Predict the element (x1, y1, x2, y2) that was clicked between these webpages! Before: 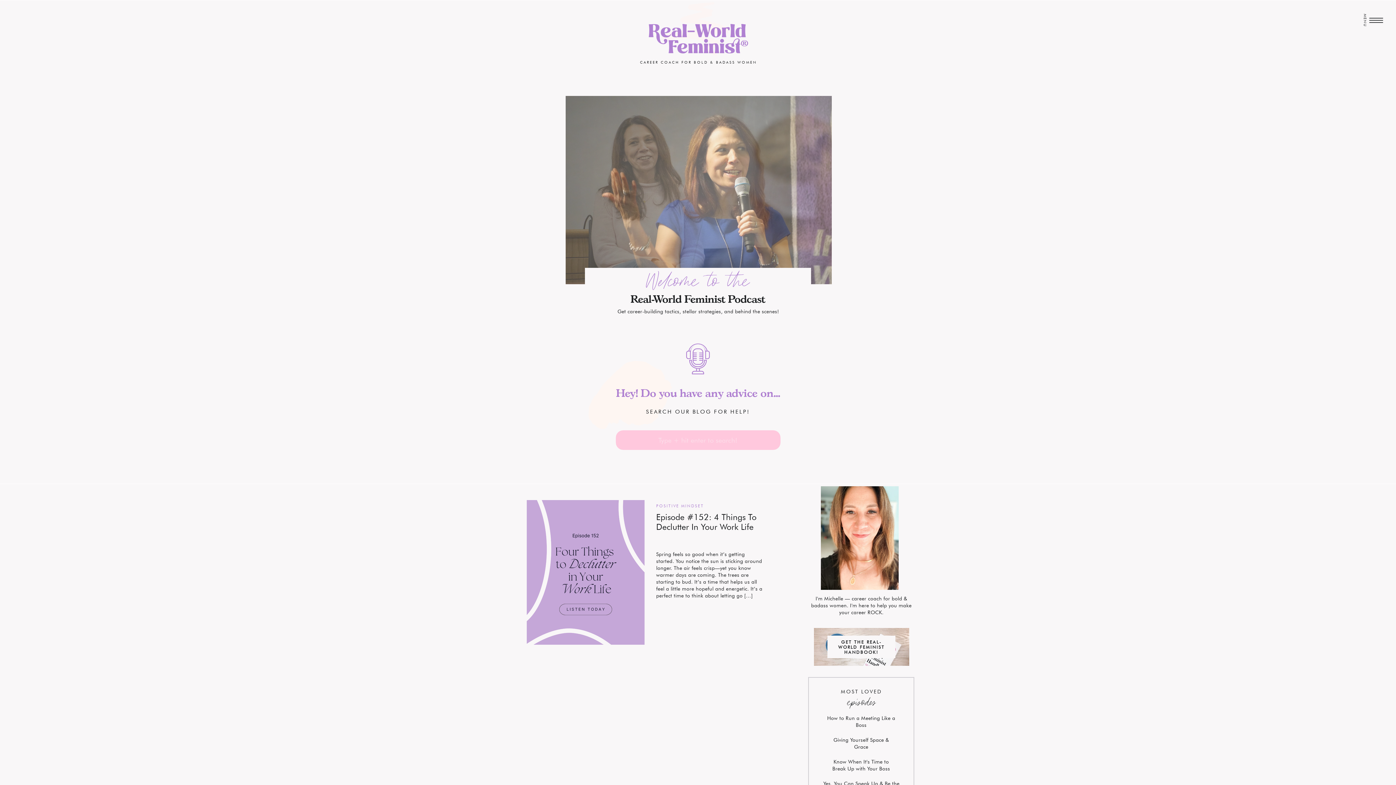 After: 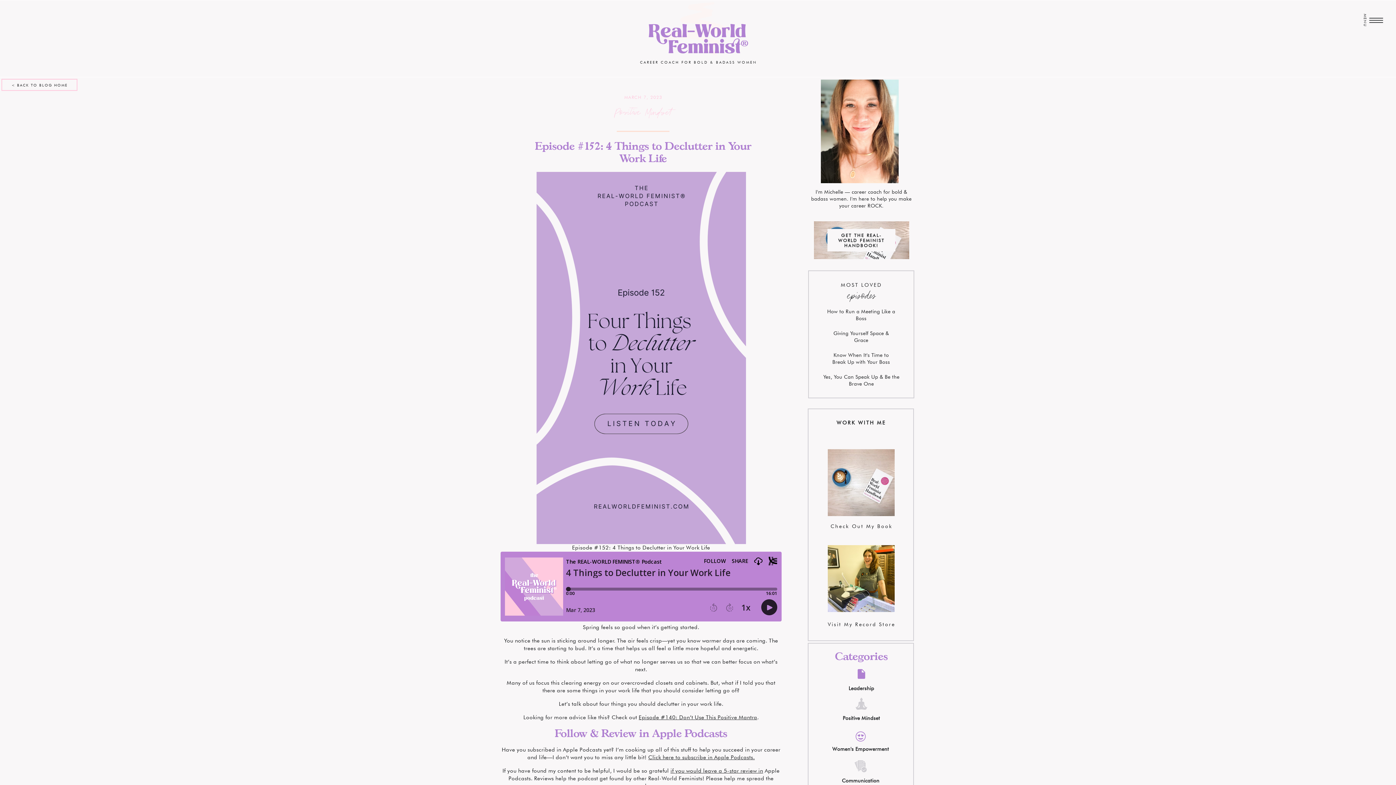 Action: bbox: (656, 512, 756, 532) label: Episode #152: 4 Things To Declutter In Your Work Life